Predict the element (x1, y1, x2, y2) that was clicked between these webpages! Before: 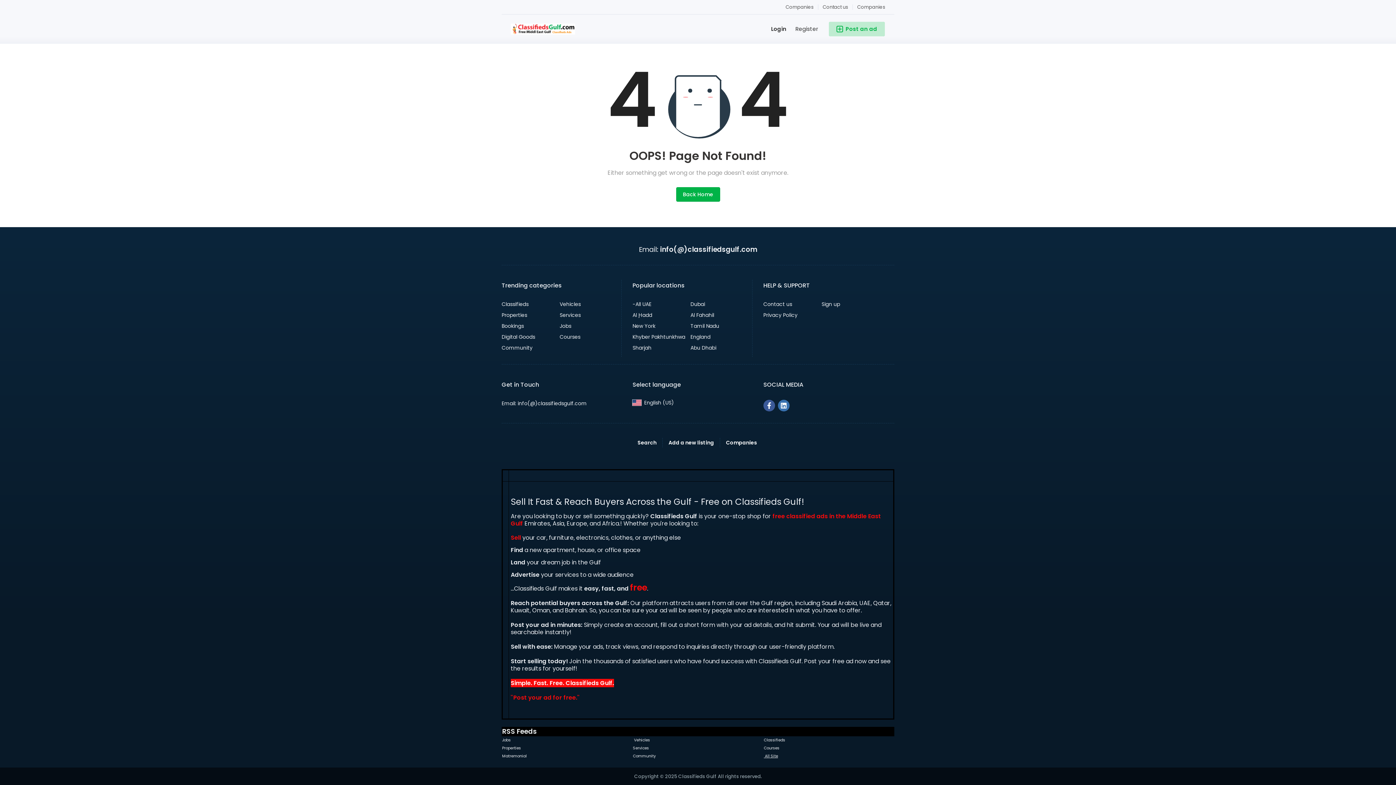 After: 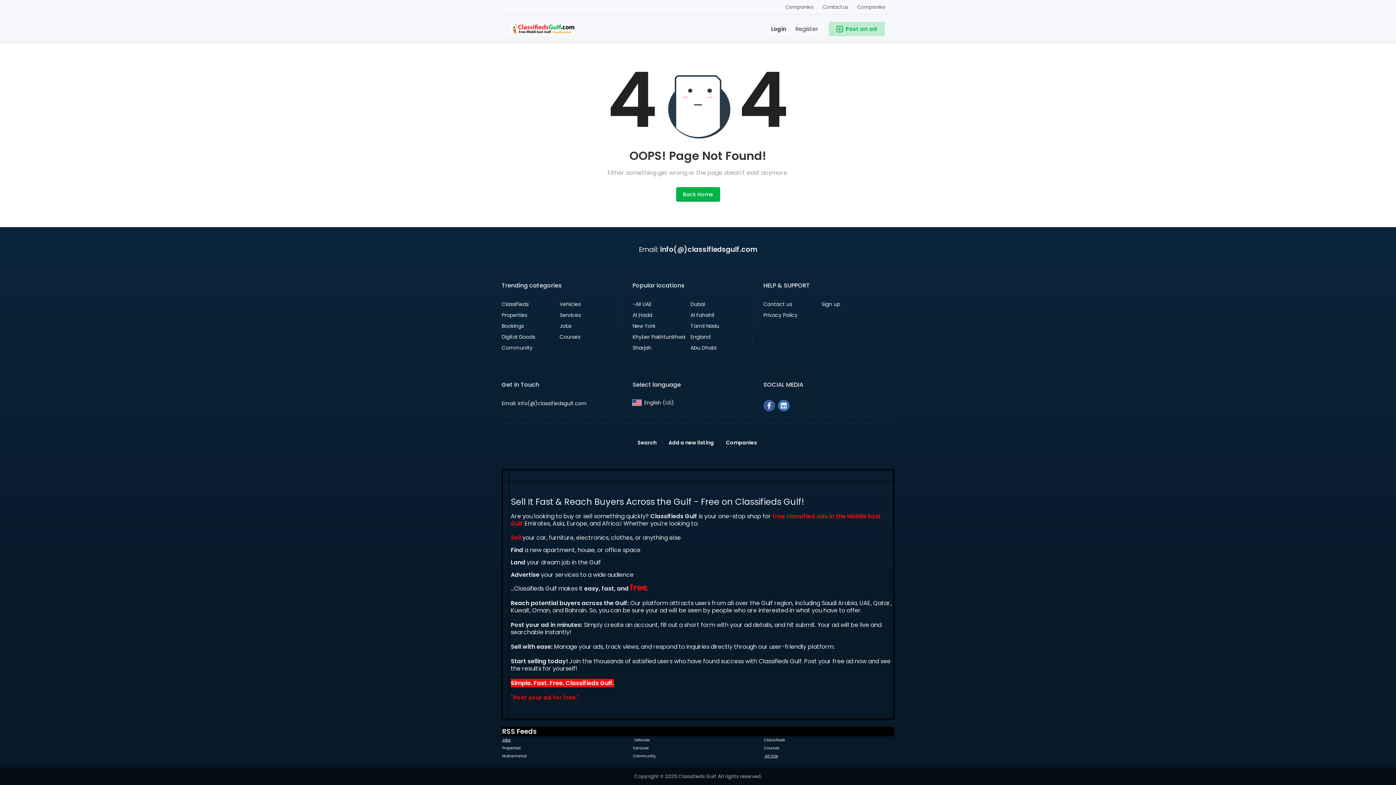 Action: label: Jobs bbox: (502, 737, 510, 743)